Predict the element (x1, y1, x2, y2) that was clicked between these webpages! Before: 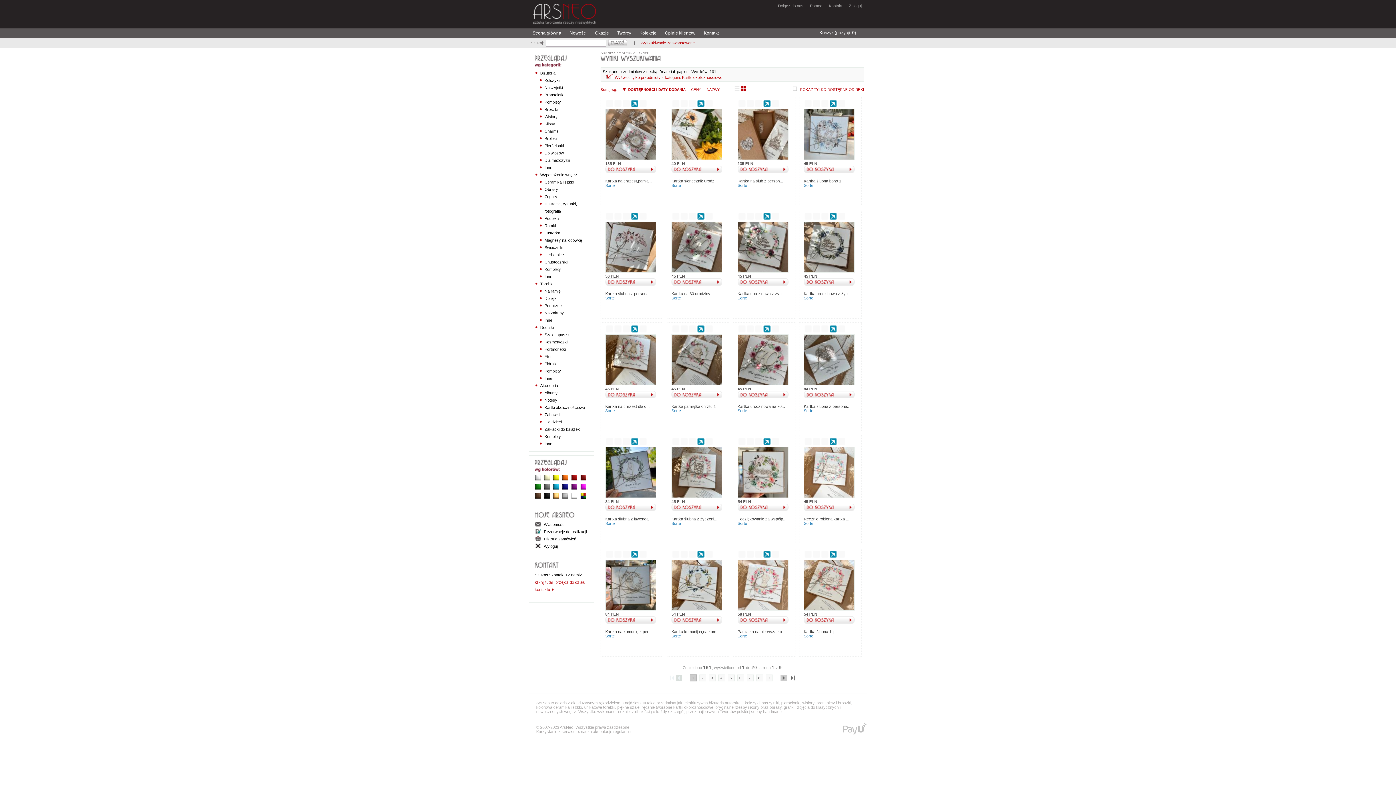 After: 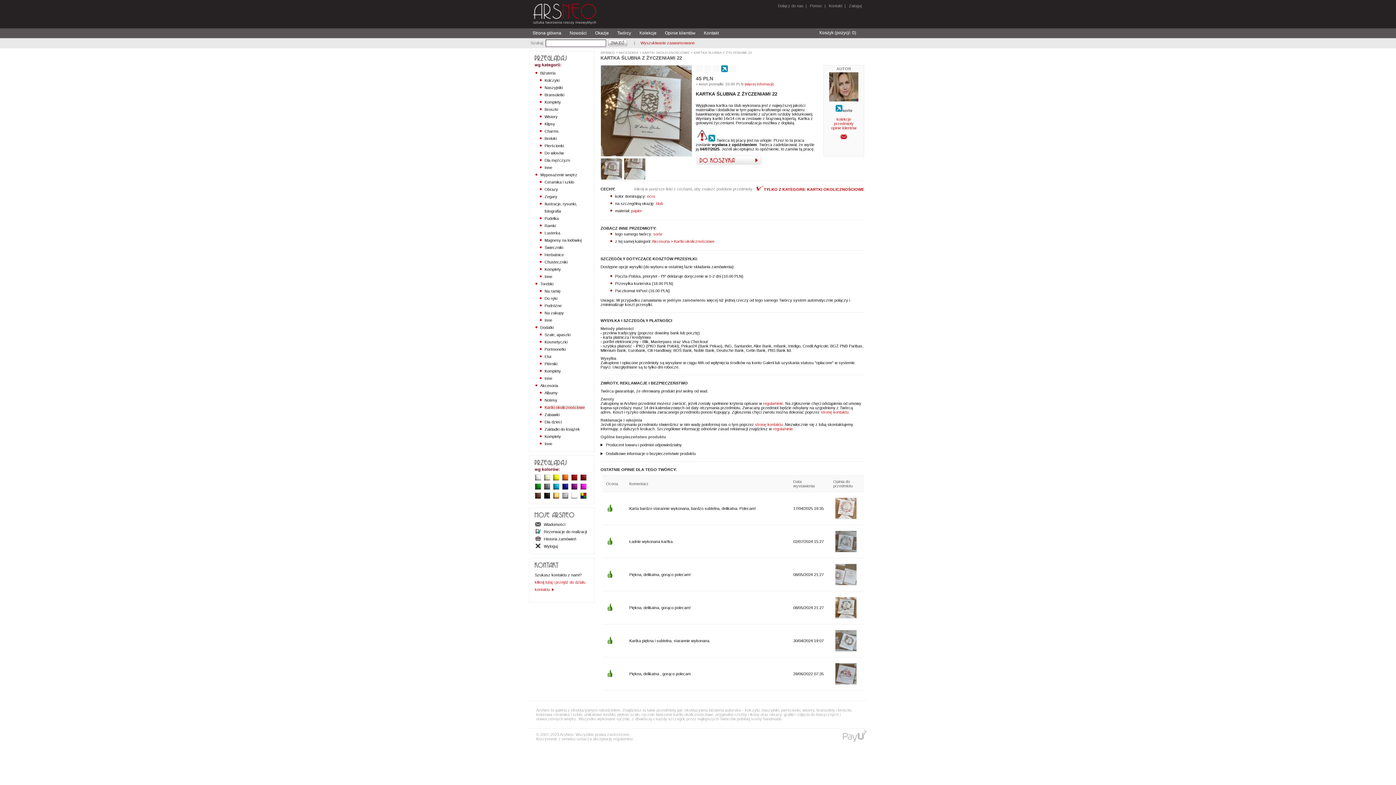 Action: bbox: (671, 517, 717, 521) label: Kartka ślubna z życzeni...